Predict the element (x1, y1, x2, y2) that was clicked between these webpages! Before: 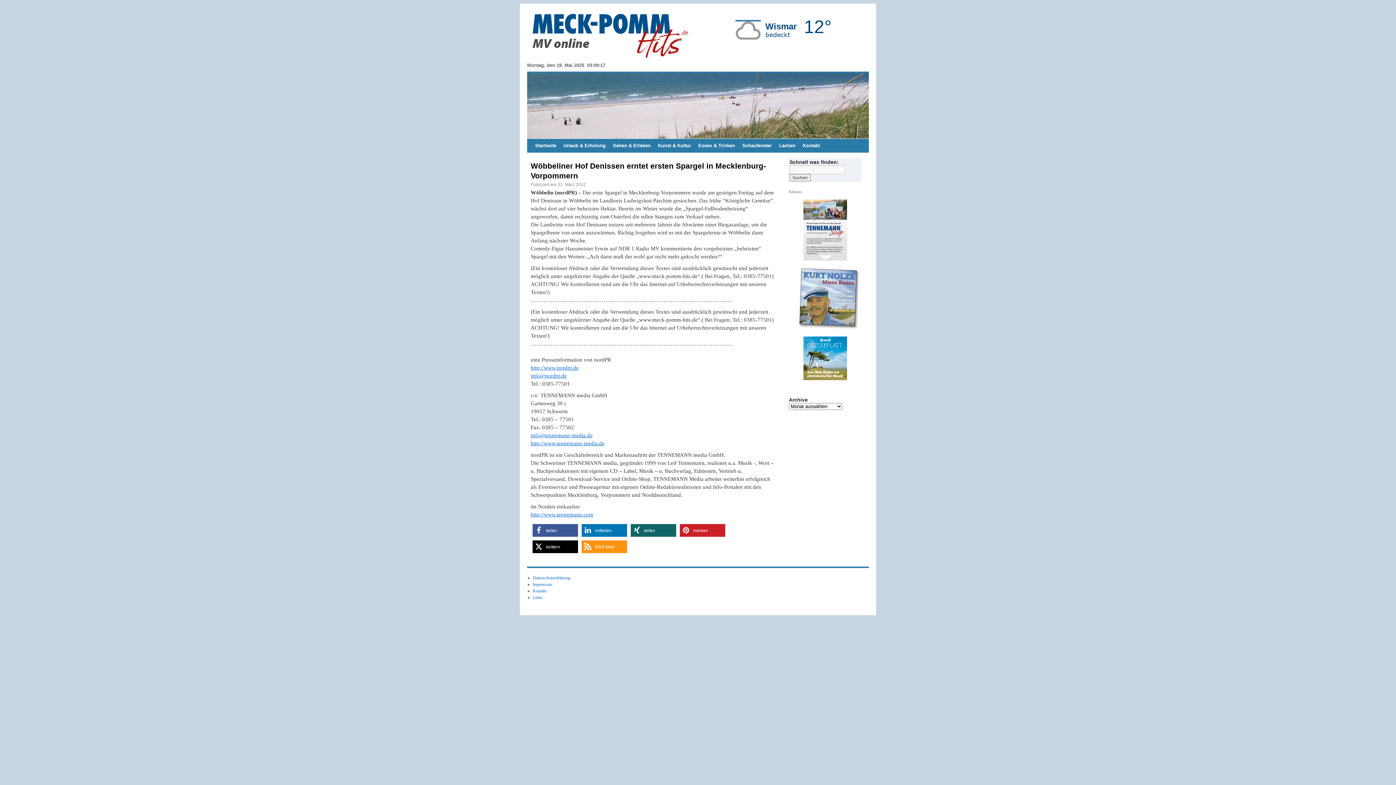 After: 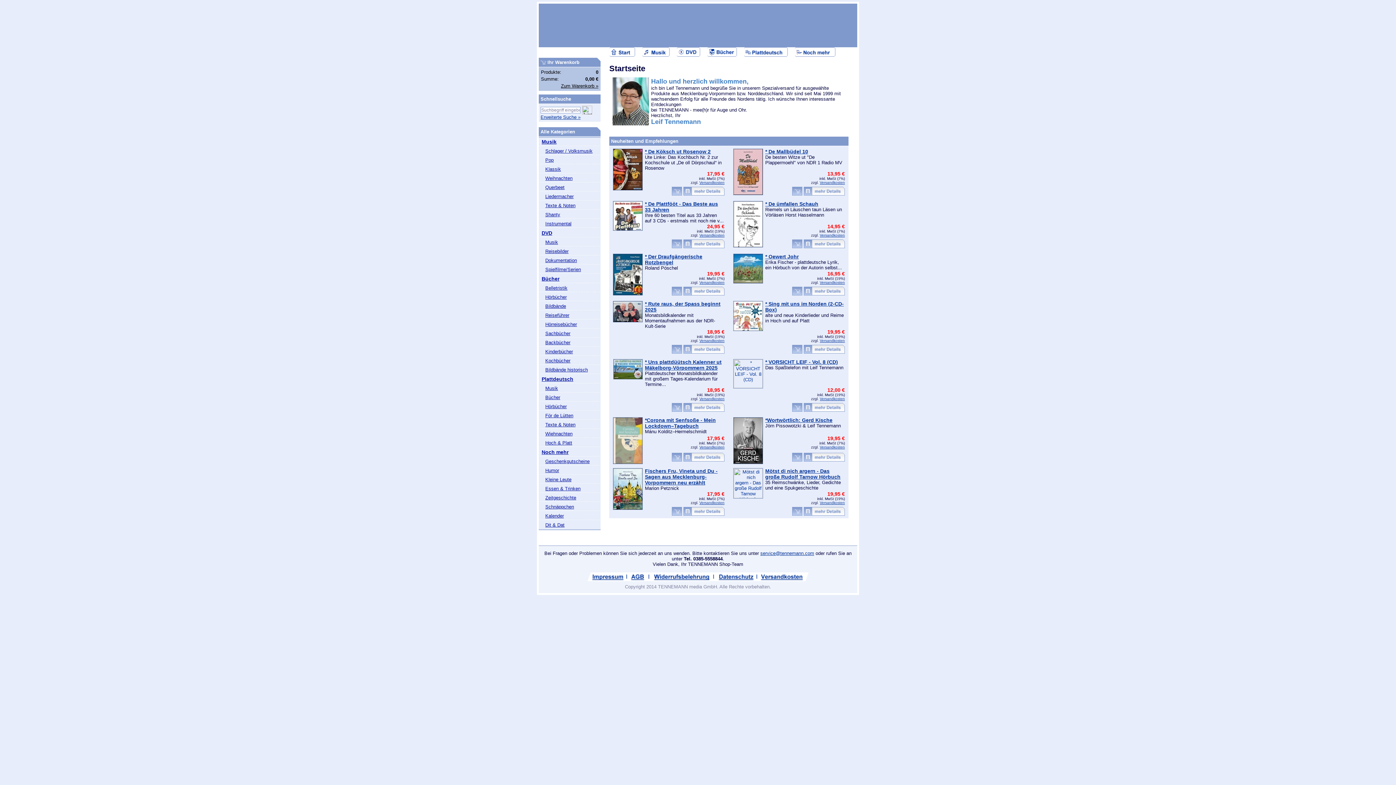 Action: bbox: (530, 512, 593, 517) label: http://www.tennemann.com